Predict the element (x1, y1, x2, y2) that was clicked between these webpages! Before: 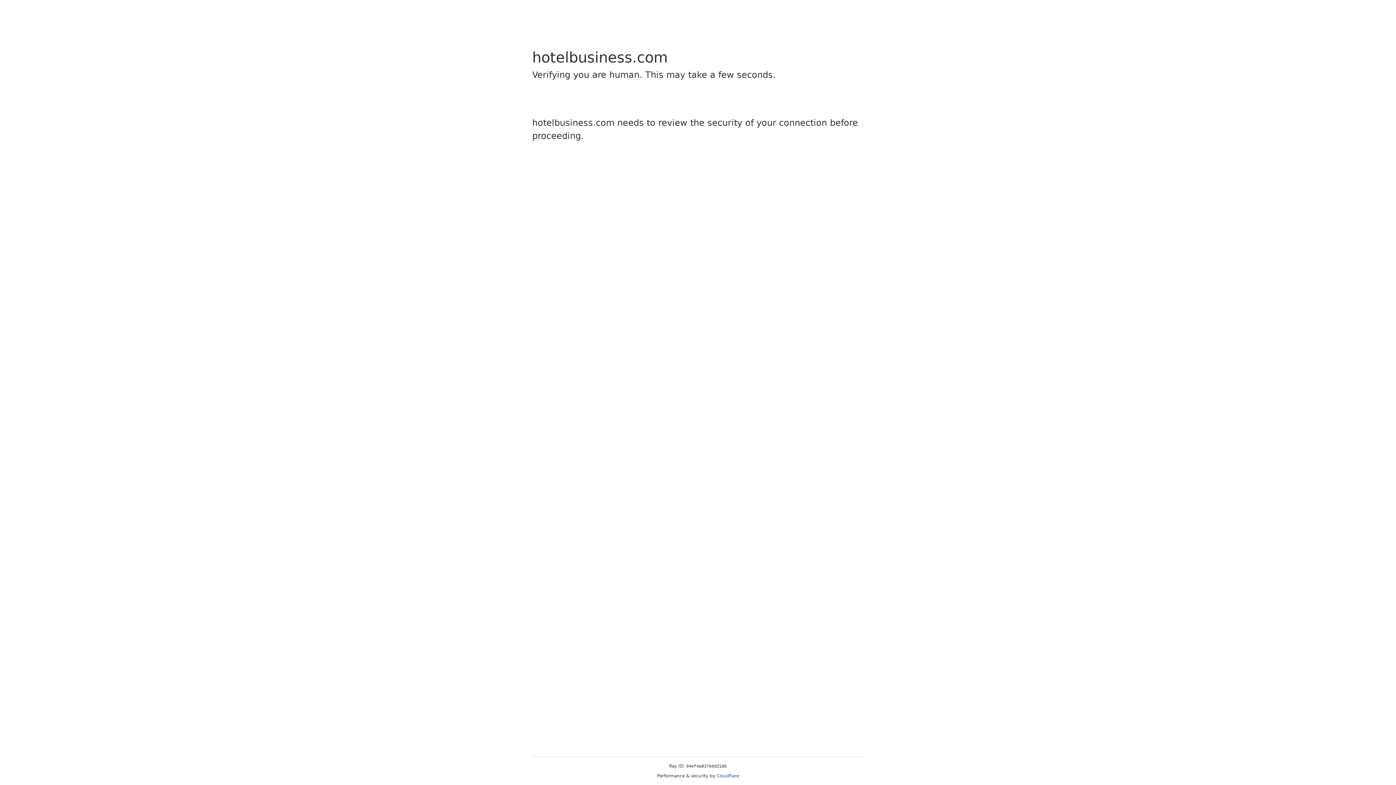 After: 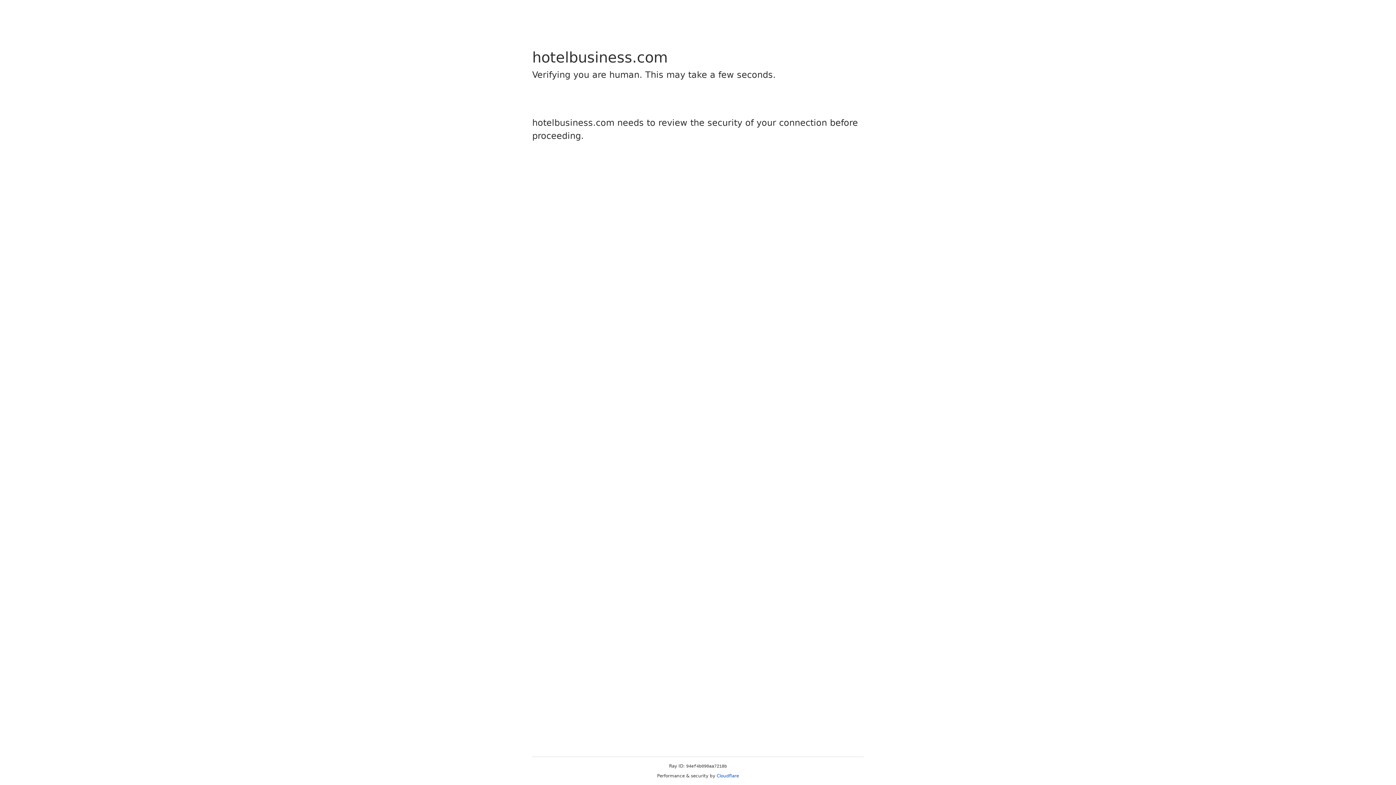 Action: label: Cloudflare bbox: (716, 773, 739, 778)